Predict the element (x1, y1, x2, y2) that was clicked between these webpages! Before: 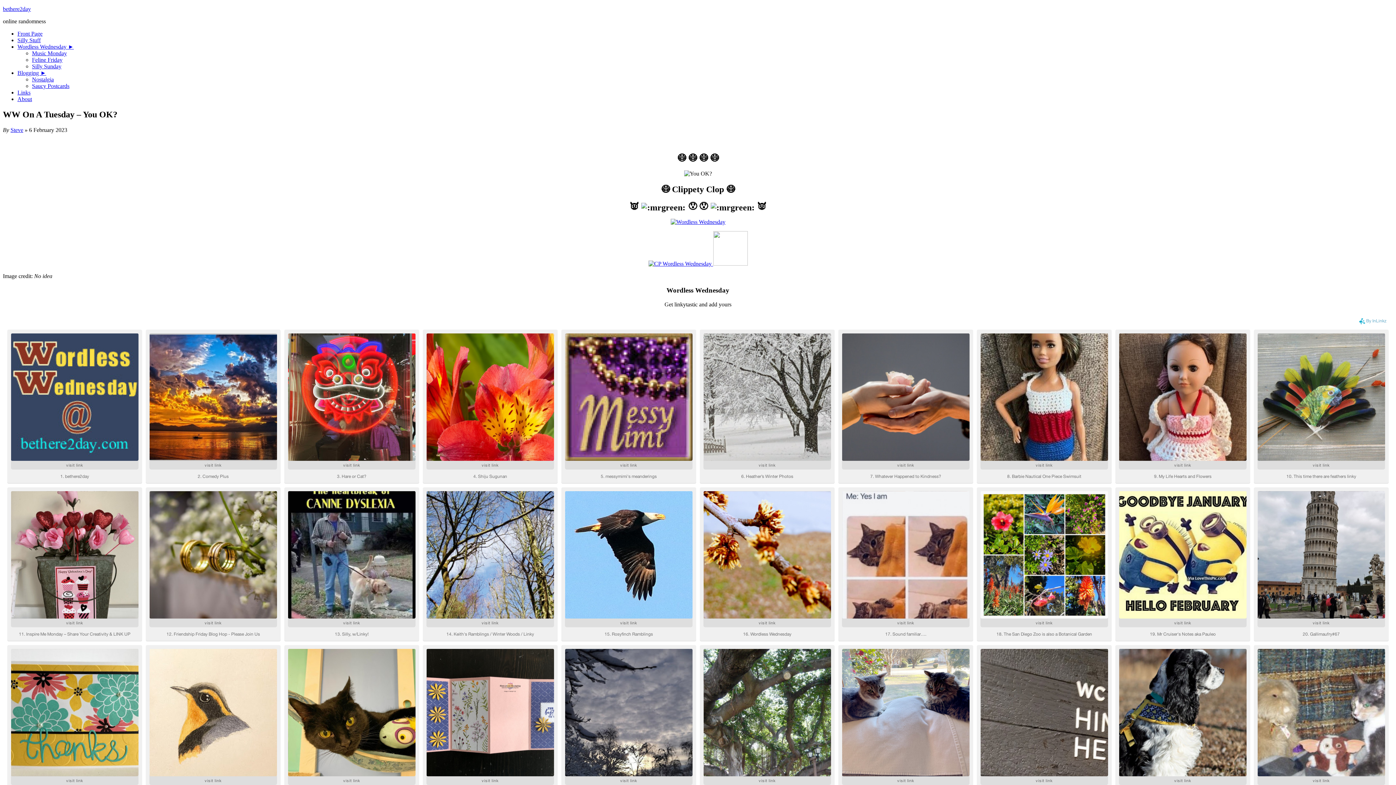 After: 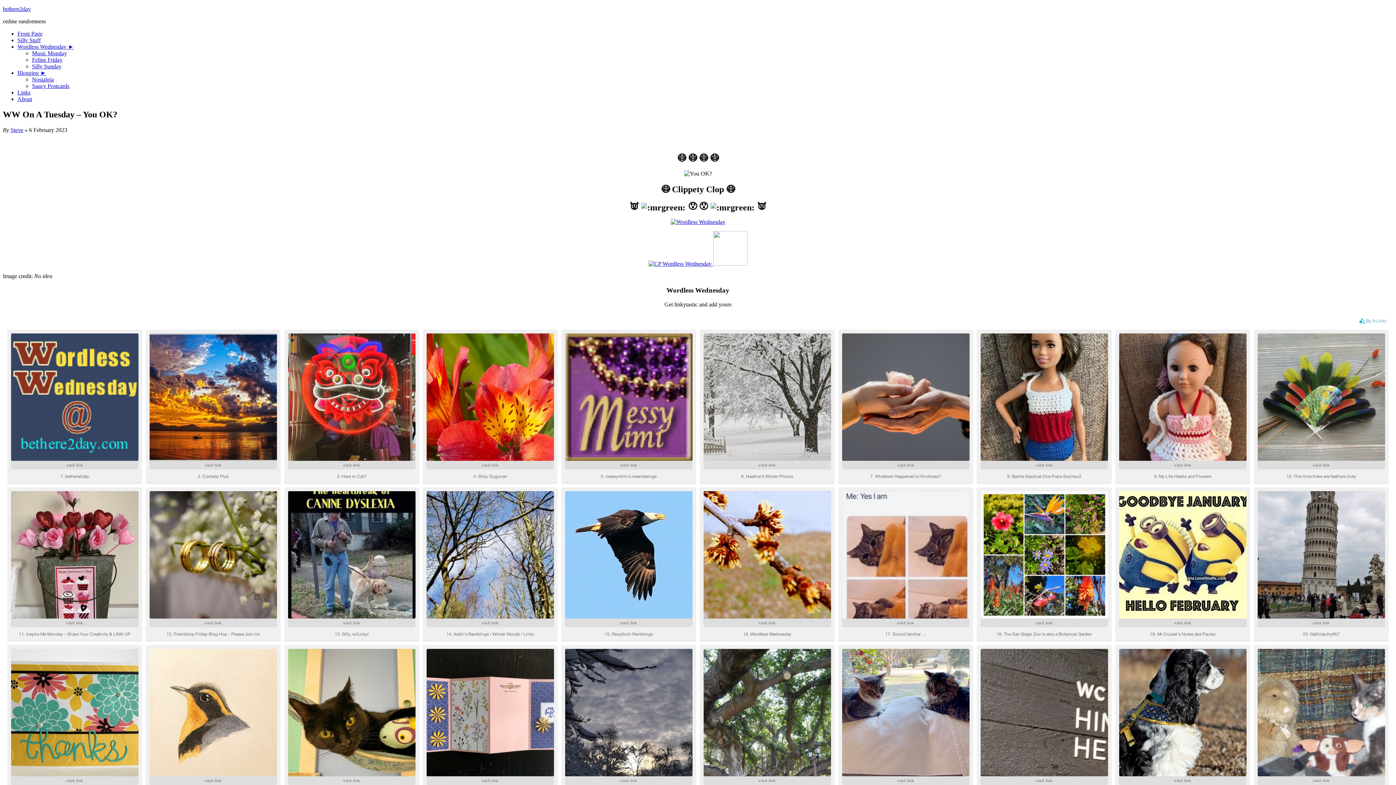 Action: bbox: (670, 219, 725, 225) label: 
